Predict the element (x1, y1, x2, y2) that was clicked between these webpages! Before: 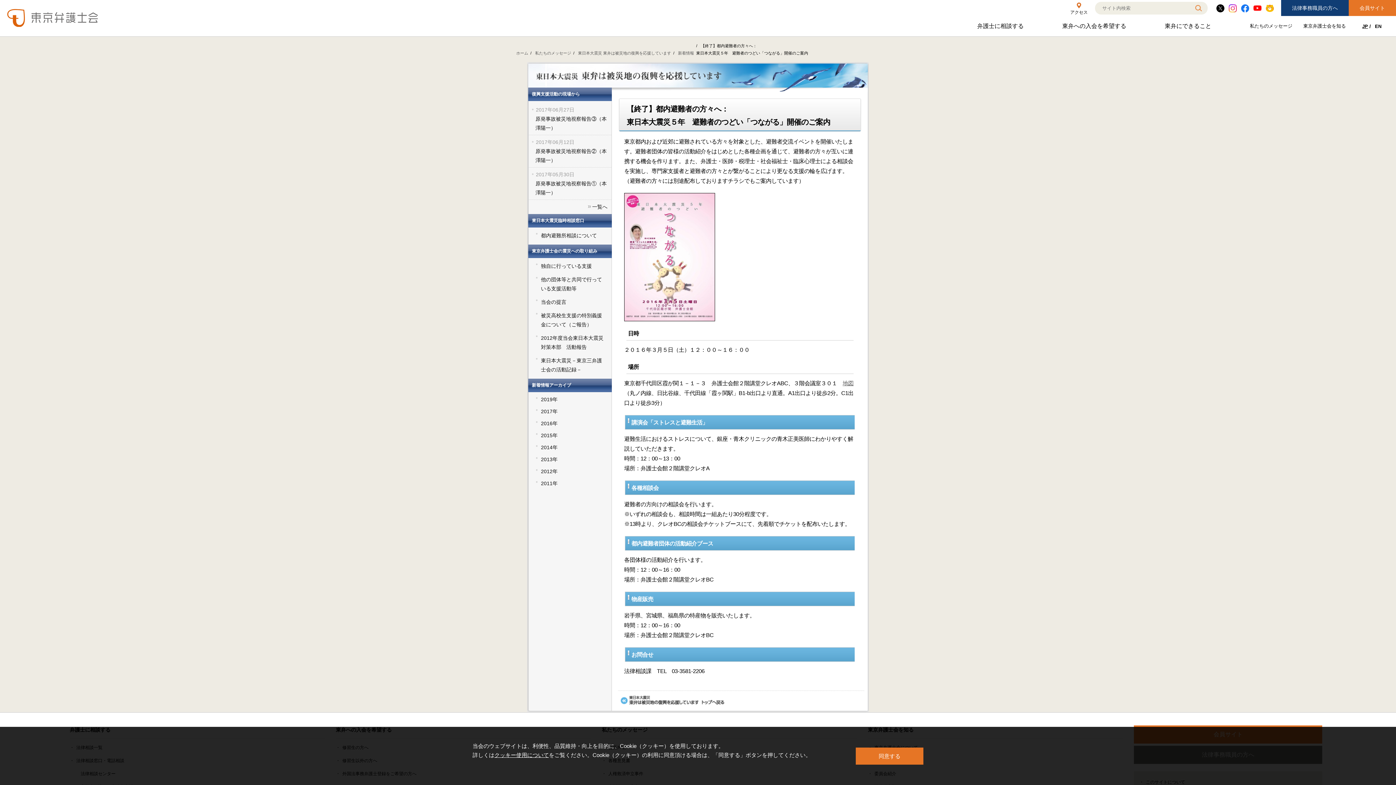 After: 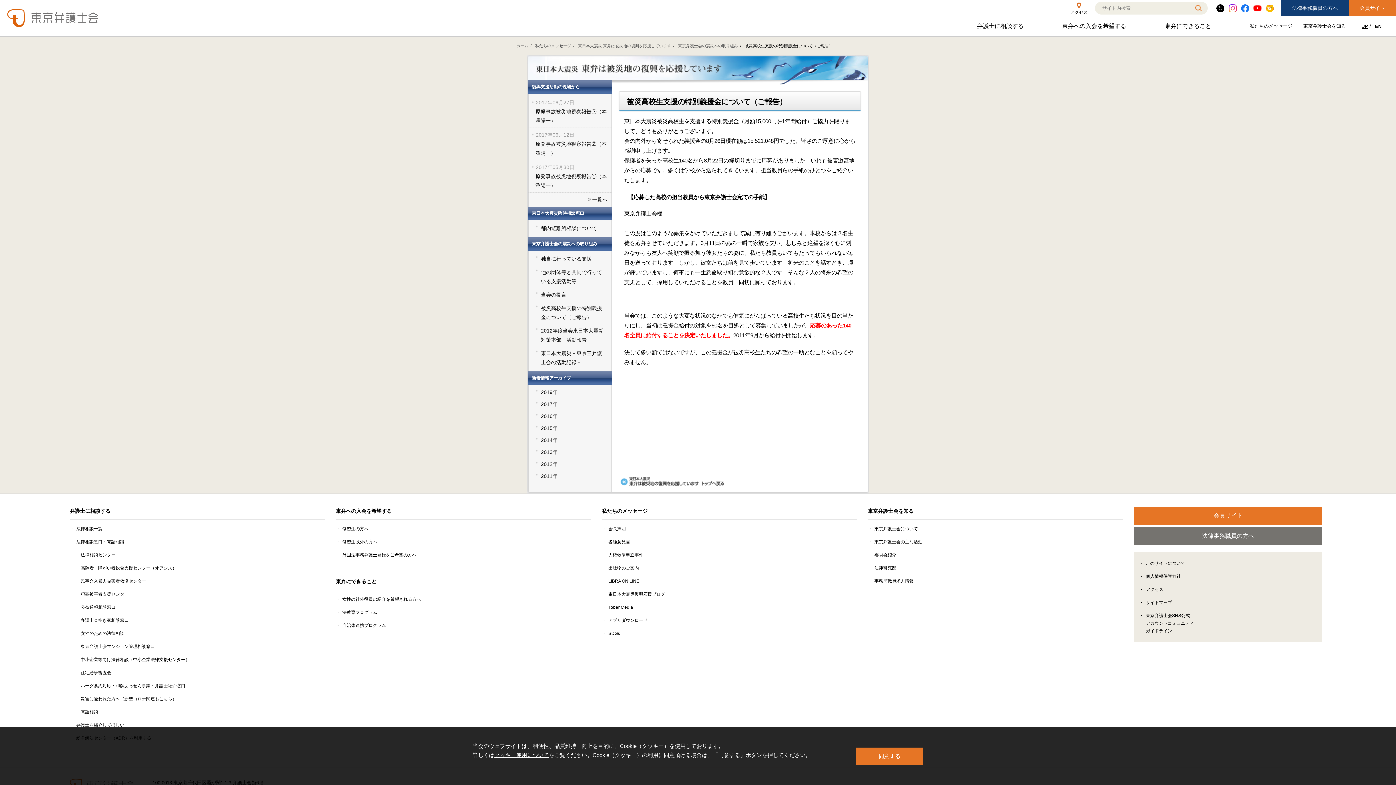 Action: label: 被災高校生支援の特別義援金について（ご報告） bbox: (530, 309, 610, 332)